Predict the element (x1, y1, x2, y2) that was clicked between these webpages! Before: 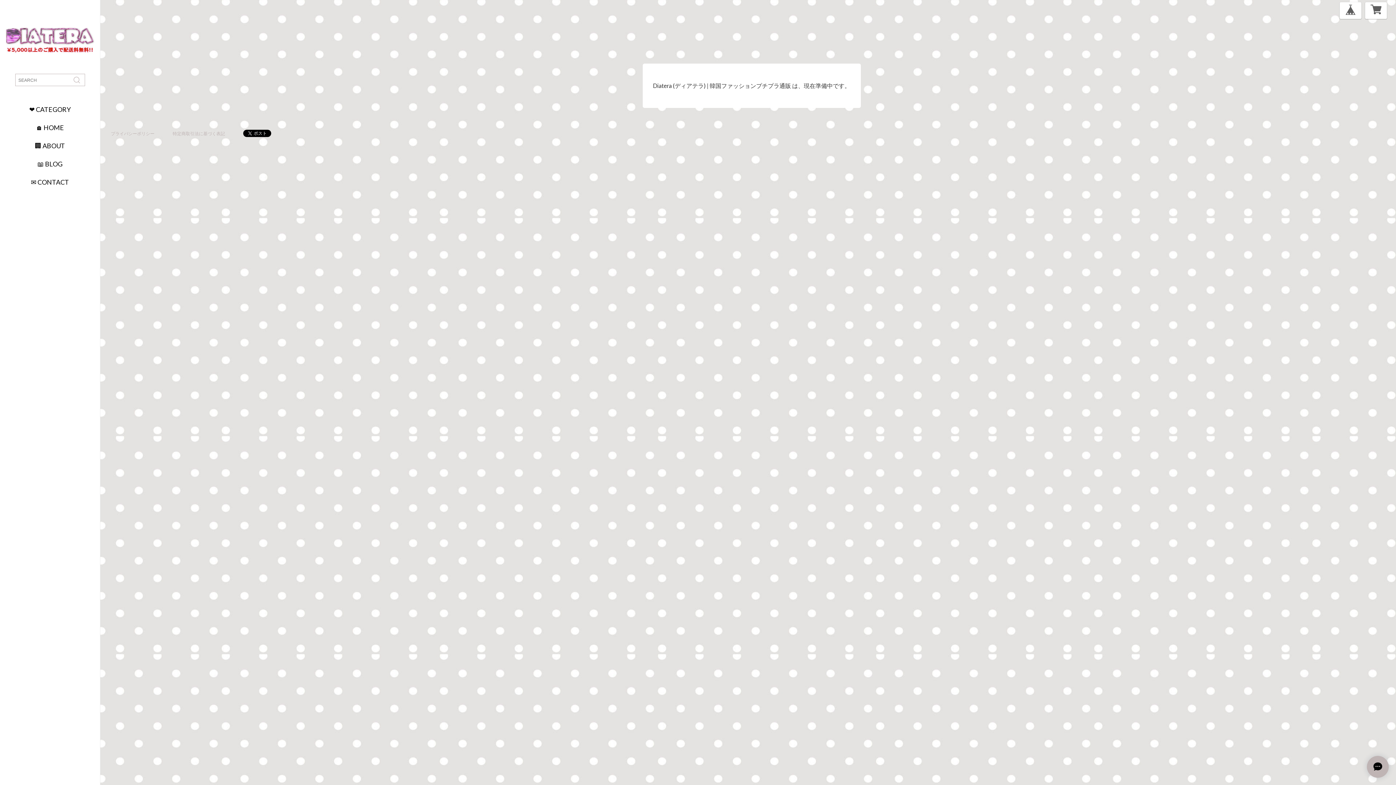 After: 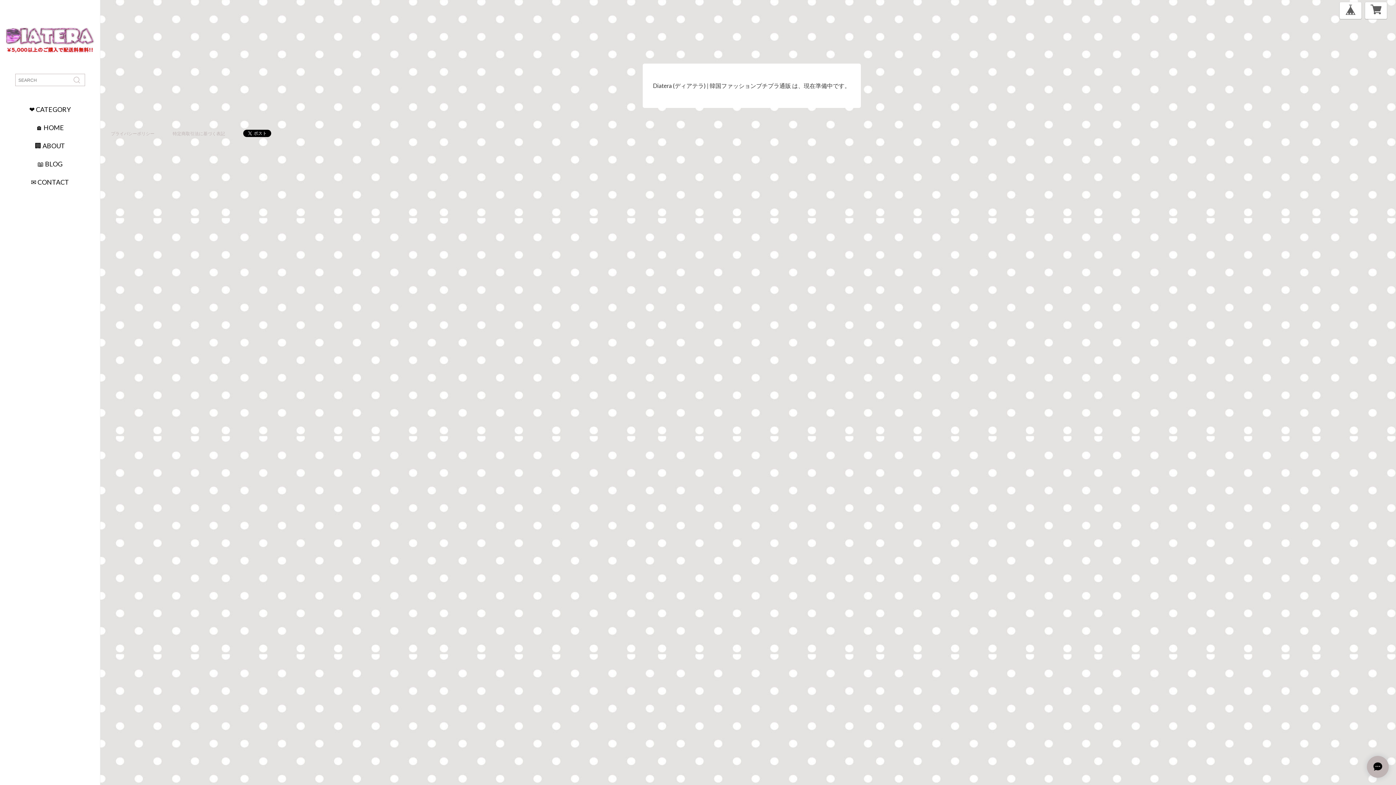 Action: bbox: (0, 117, 100, 138) label: 🏠 HOME